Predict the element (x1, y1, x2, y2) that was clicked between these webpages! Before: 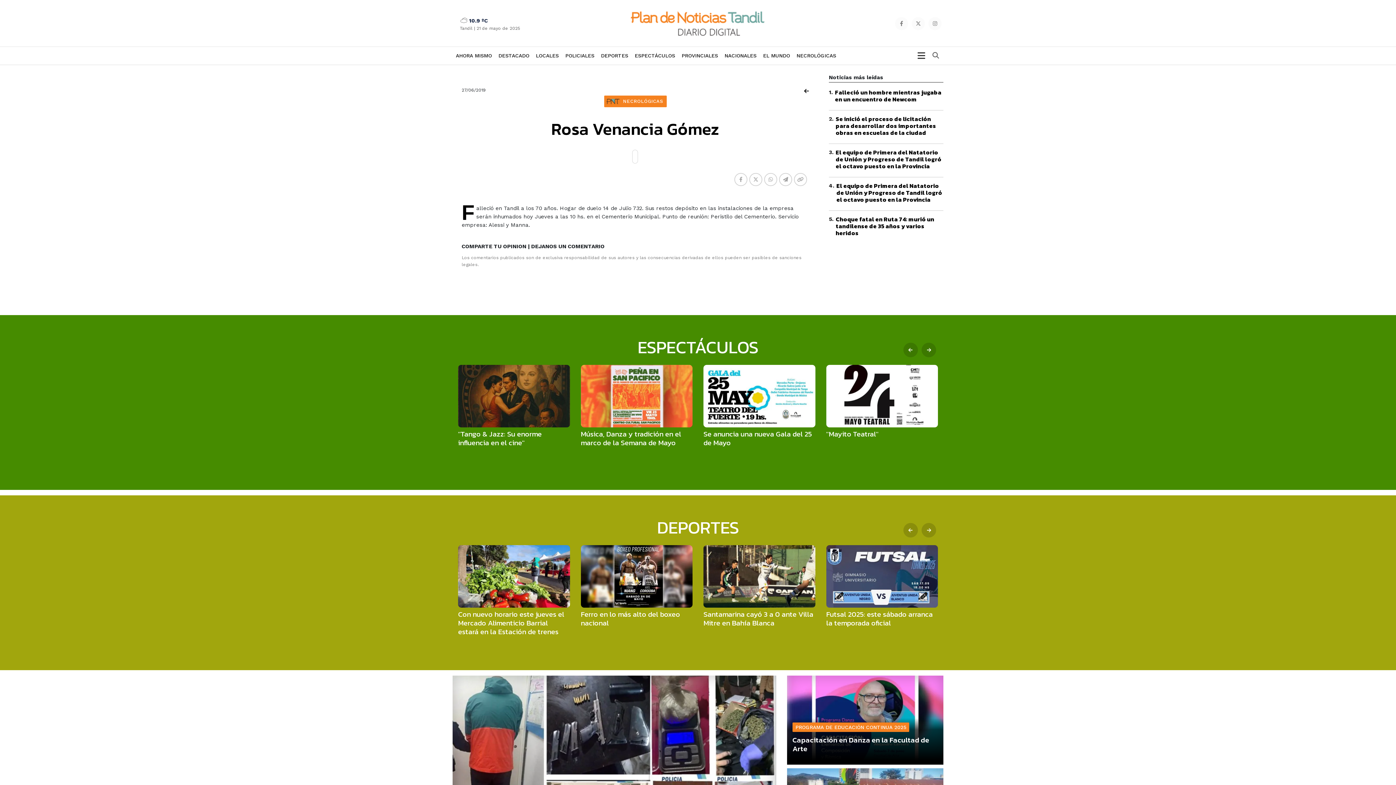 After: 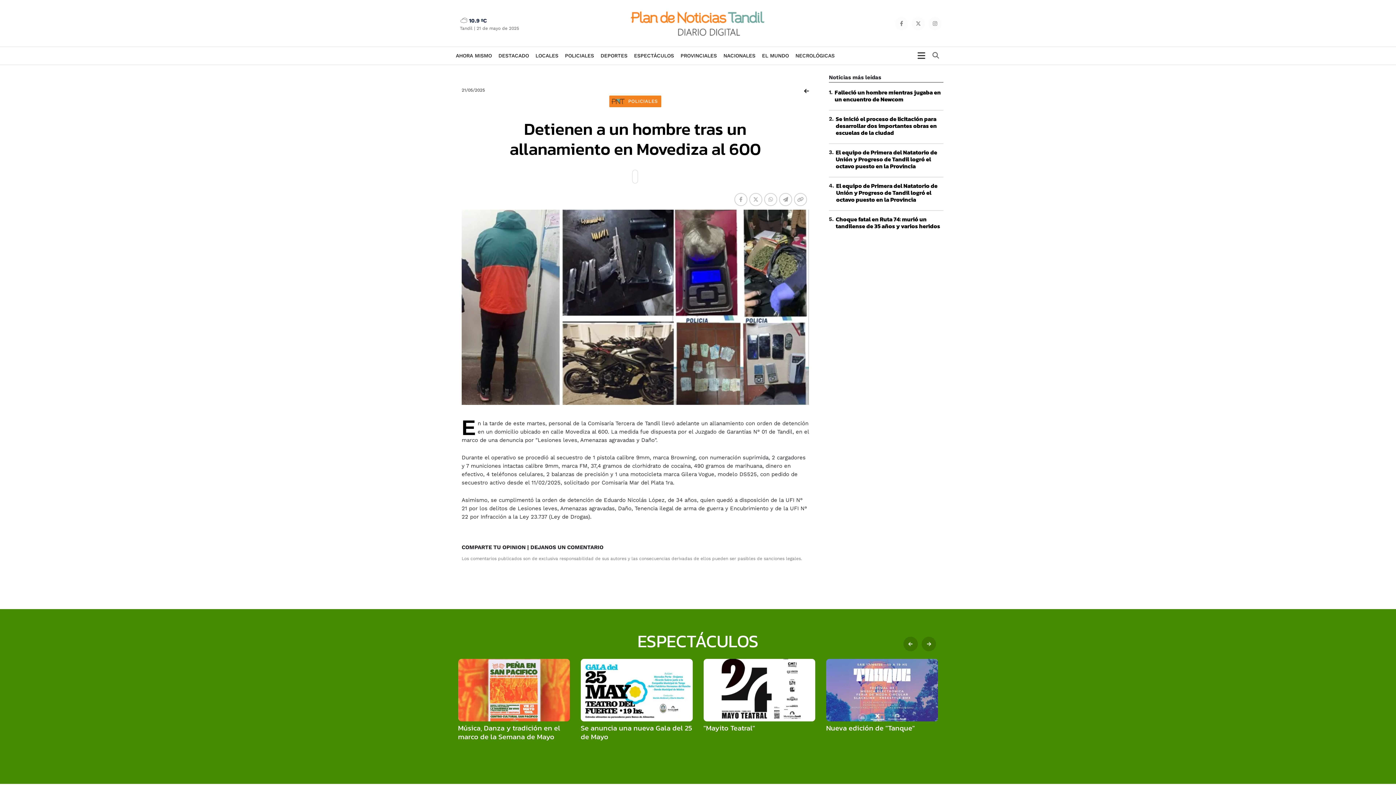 Action: bbox: (452, 675, 776, 858)